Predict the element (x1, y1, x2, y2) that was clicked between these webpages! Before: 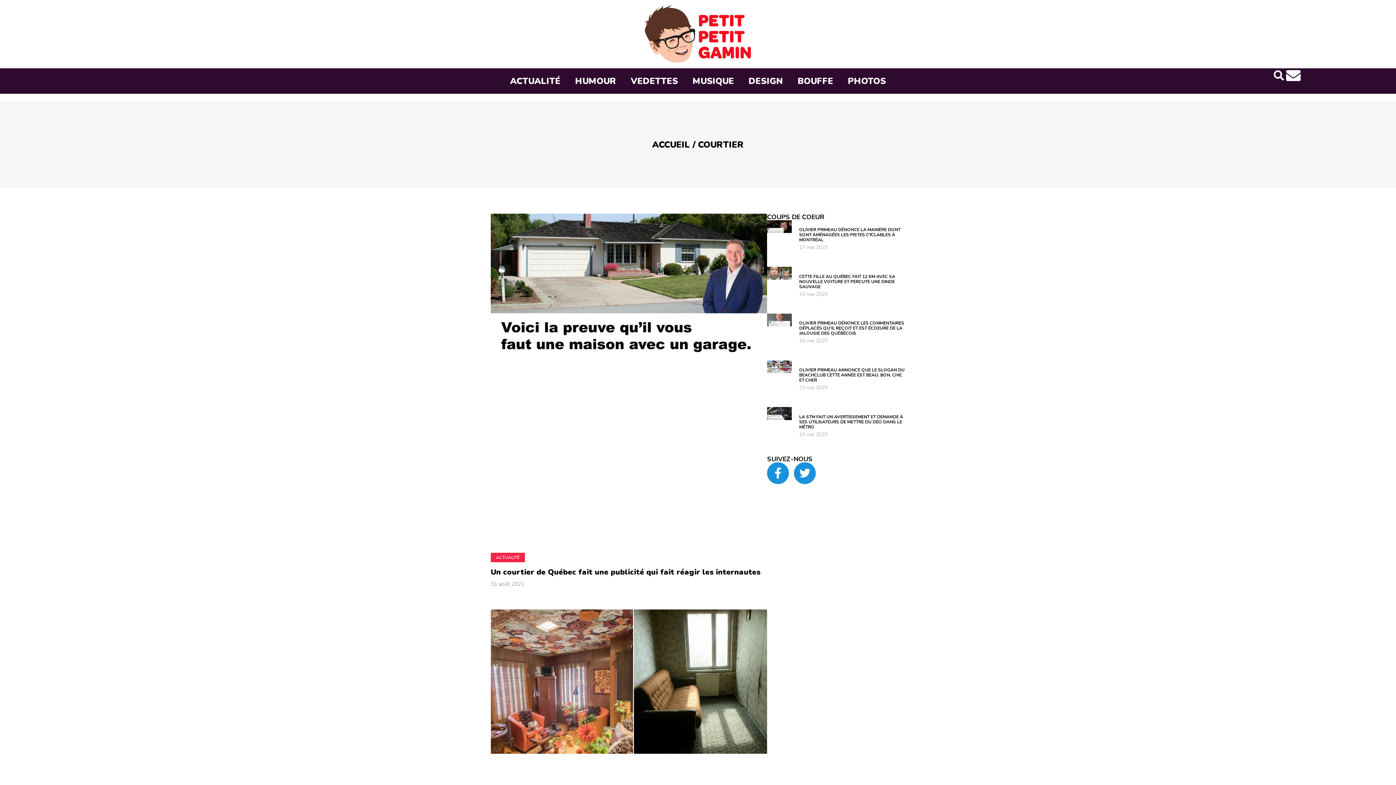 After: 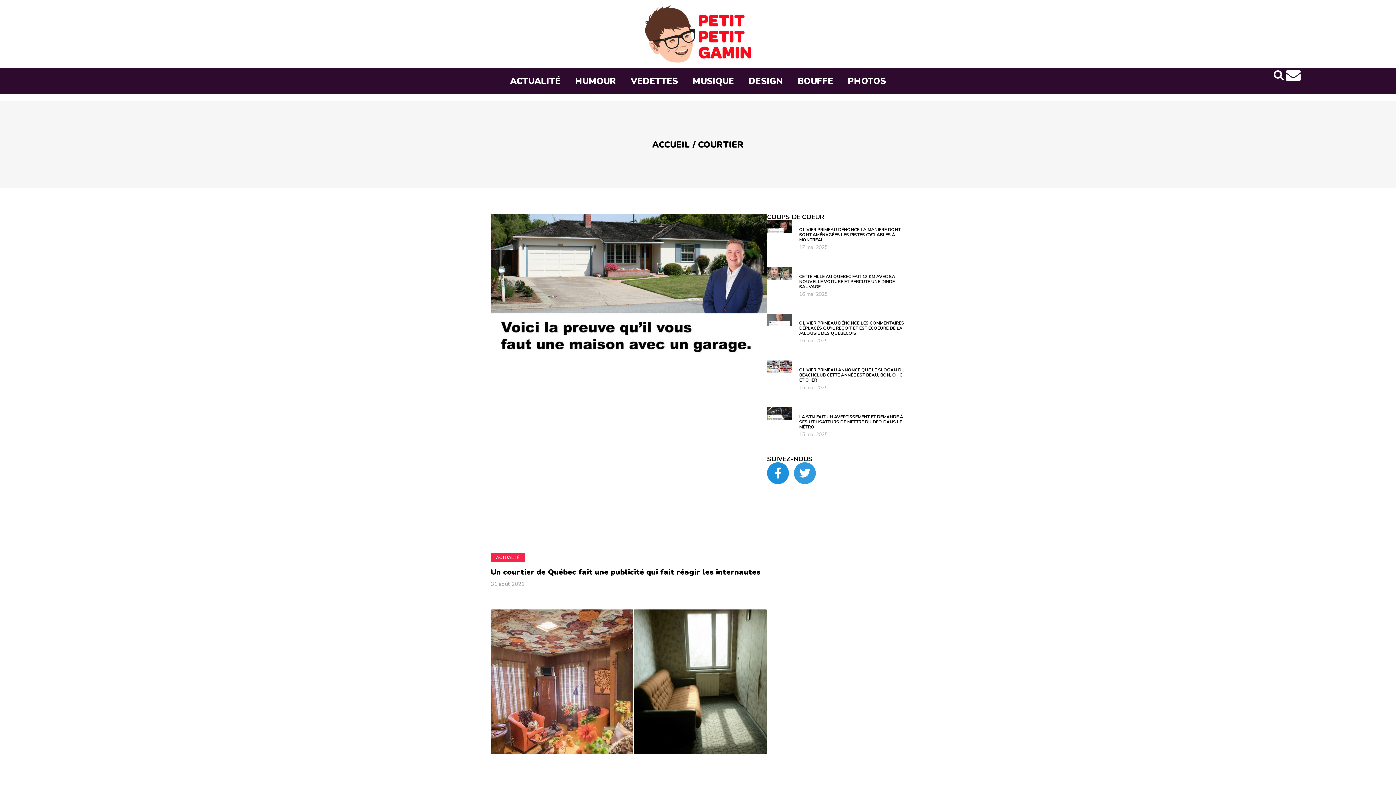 Action: bbox: (794, 462, 815, 484) label: Twitter